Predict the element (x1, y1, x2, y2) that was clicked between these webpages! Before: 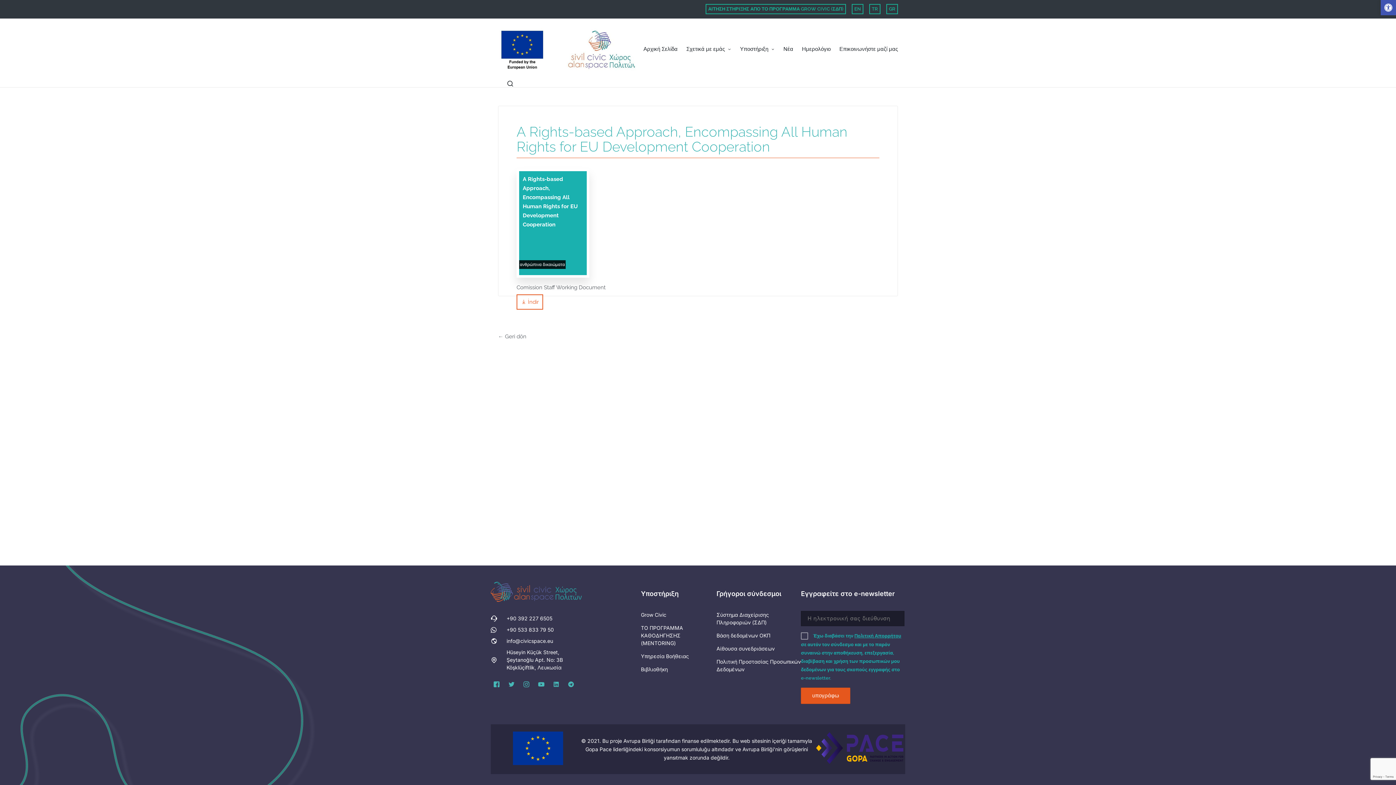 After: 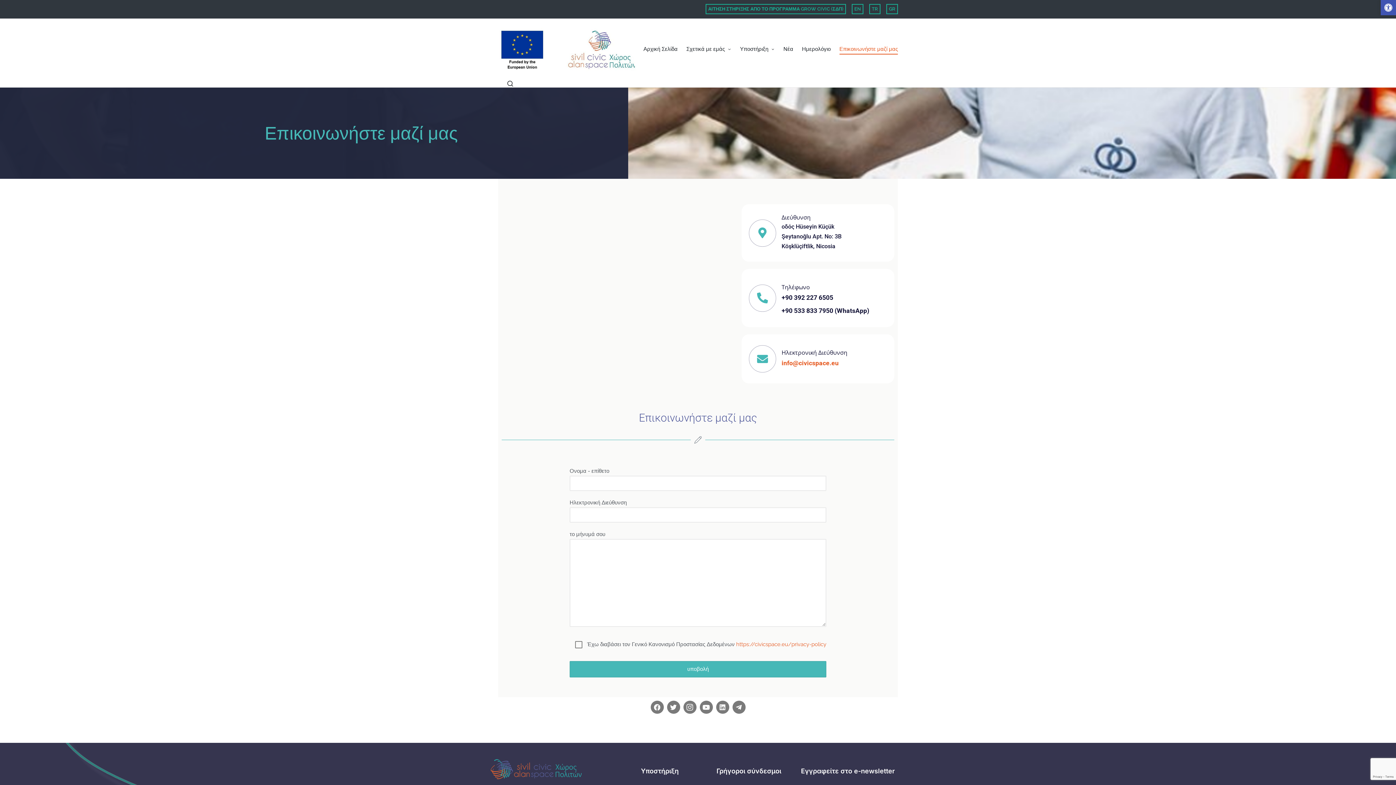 Action: bbox: (839, 44, 898, 54) label: Επικοινωνήστε μαζί μας